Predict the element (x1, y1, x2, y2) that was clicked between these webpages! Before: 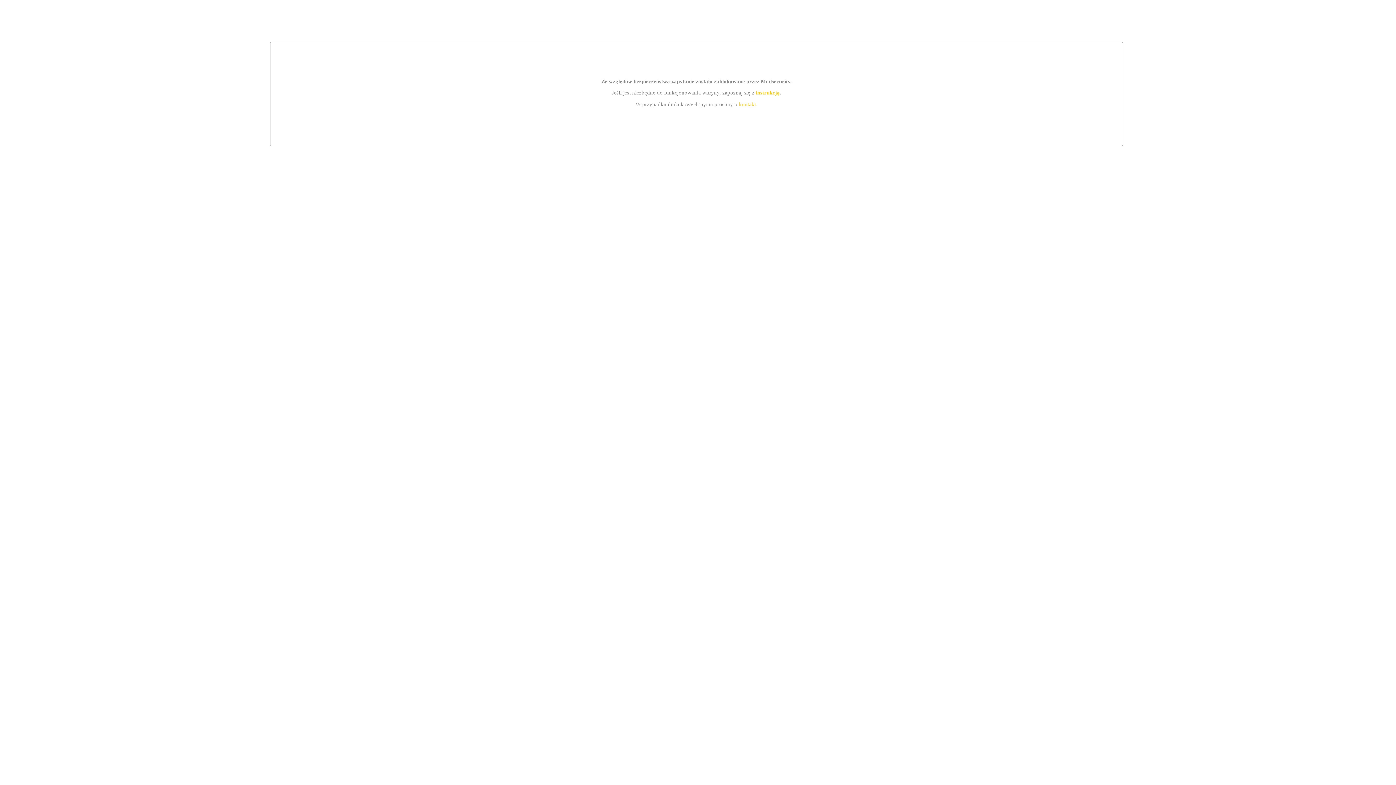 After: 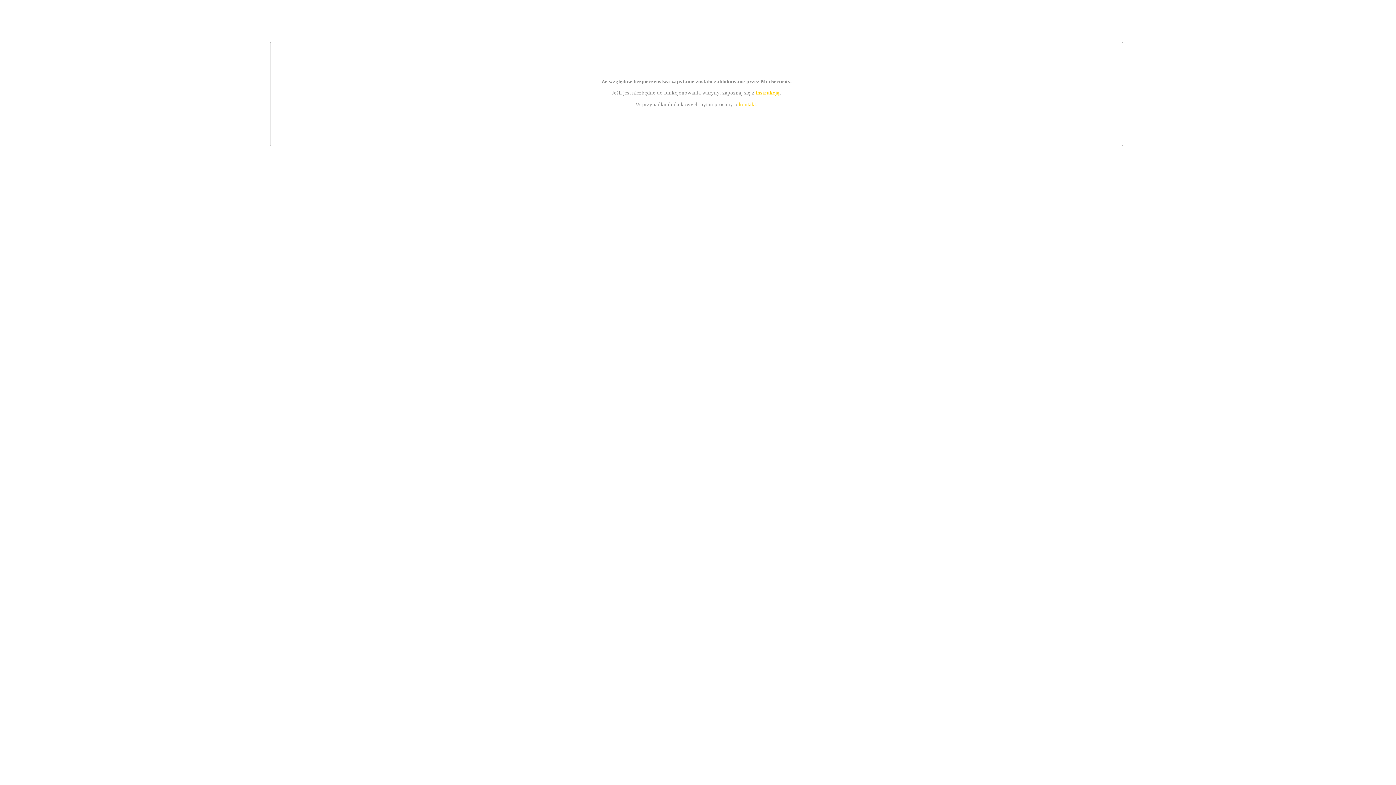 Action: bbox: (739, 101, 756, 107) label: kontakt